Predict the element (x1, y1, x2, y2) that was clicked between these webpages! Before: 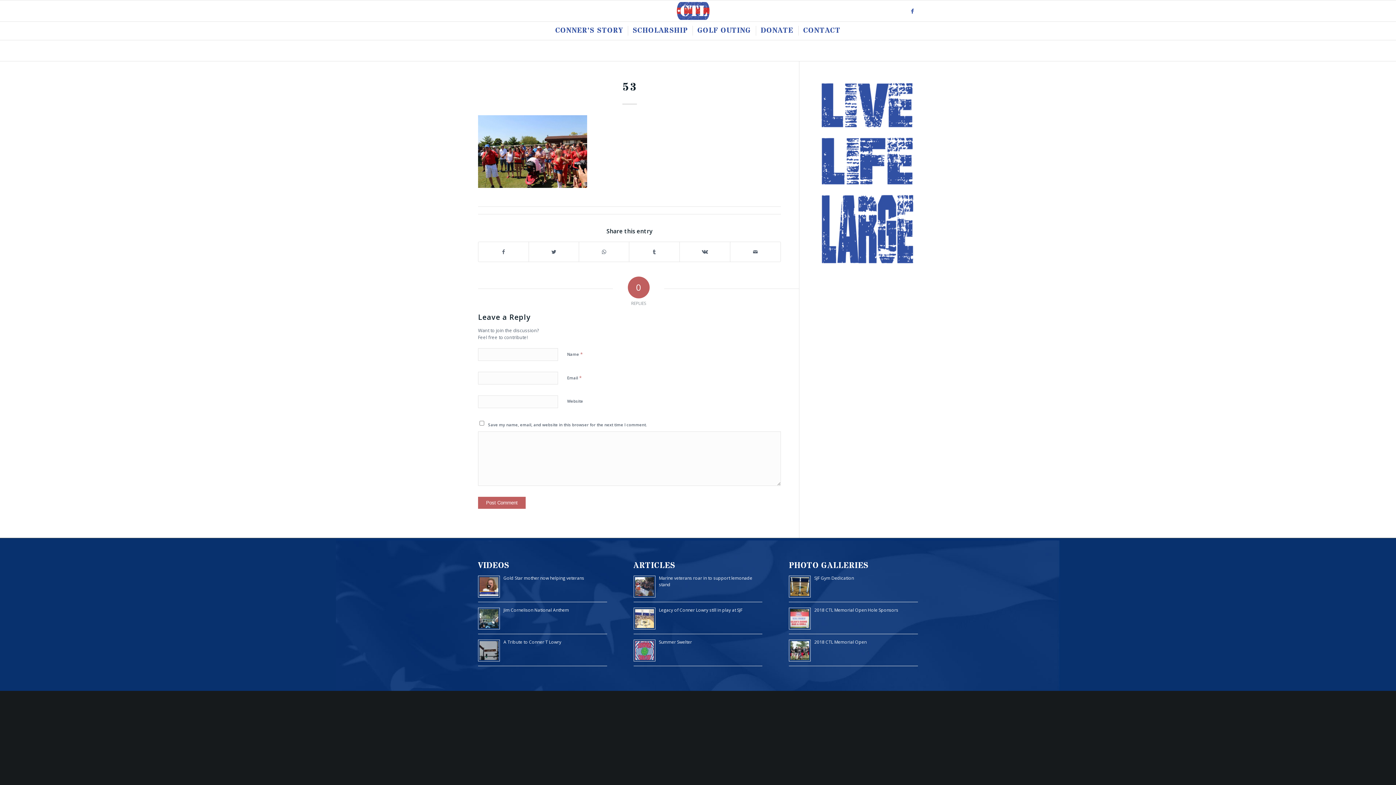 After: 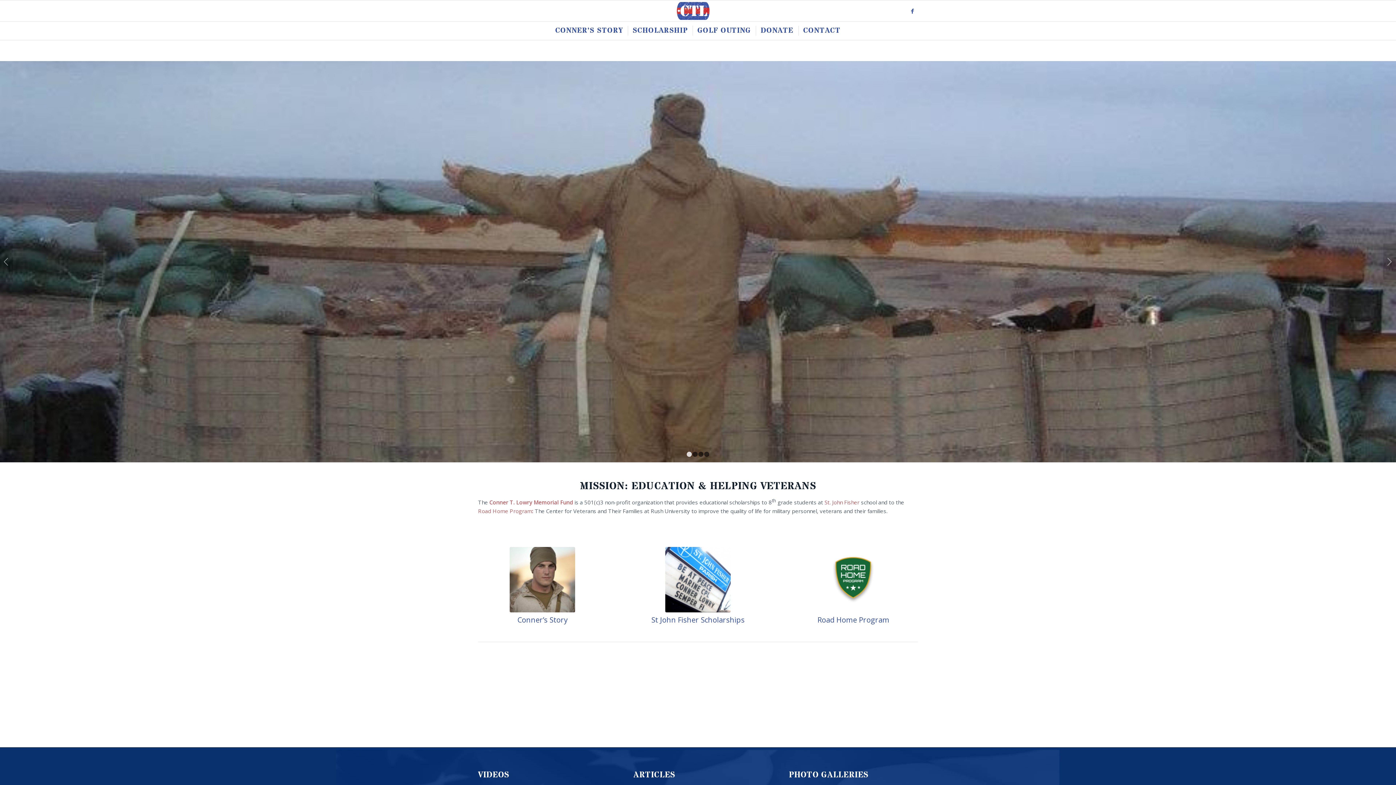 Action: bbox: (675, 0, 721, 21)